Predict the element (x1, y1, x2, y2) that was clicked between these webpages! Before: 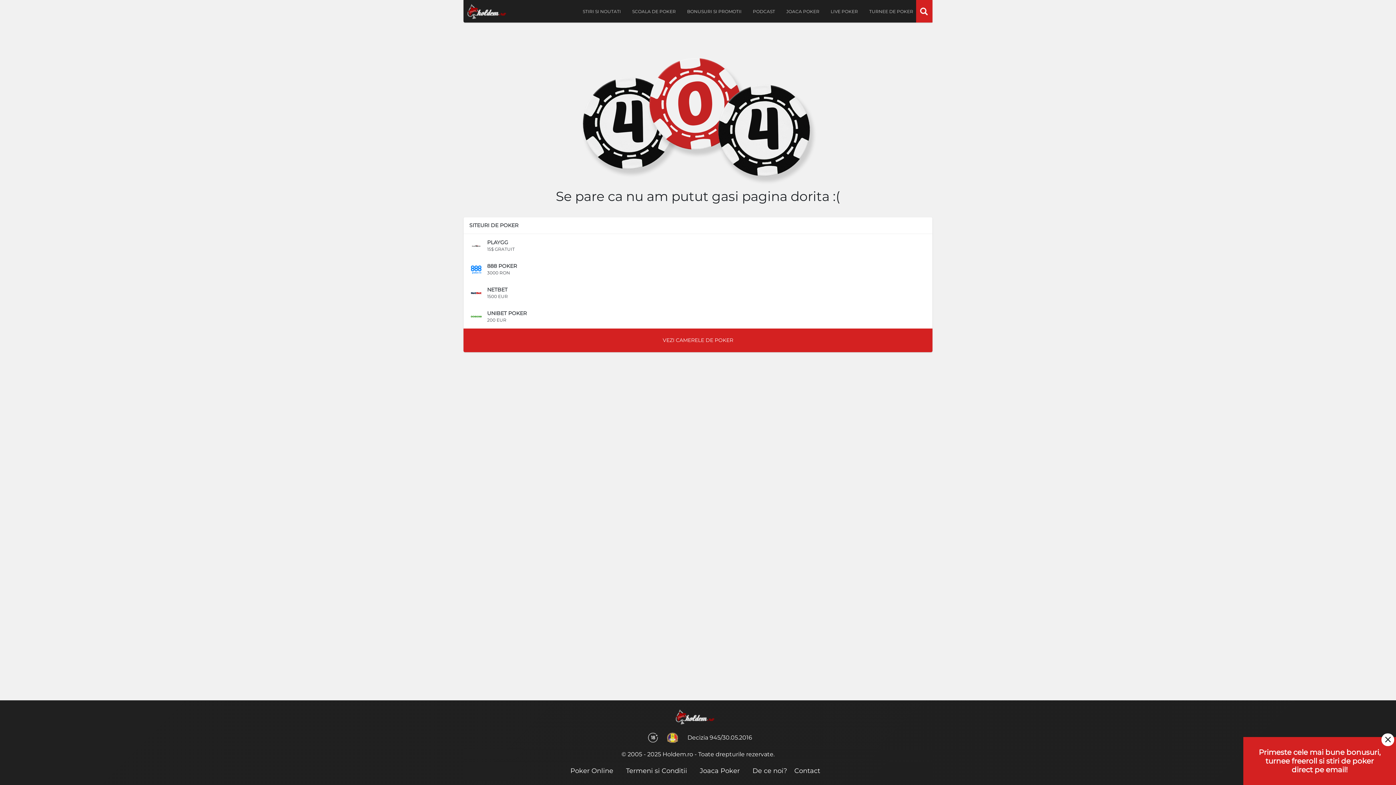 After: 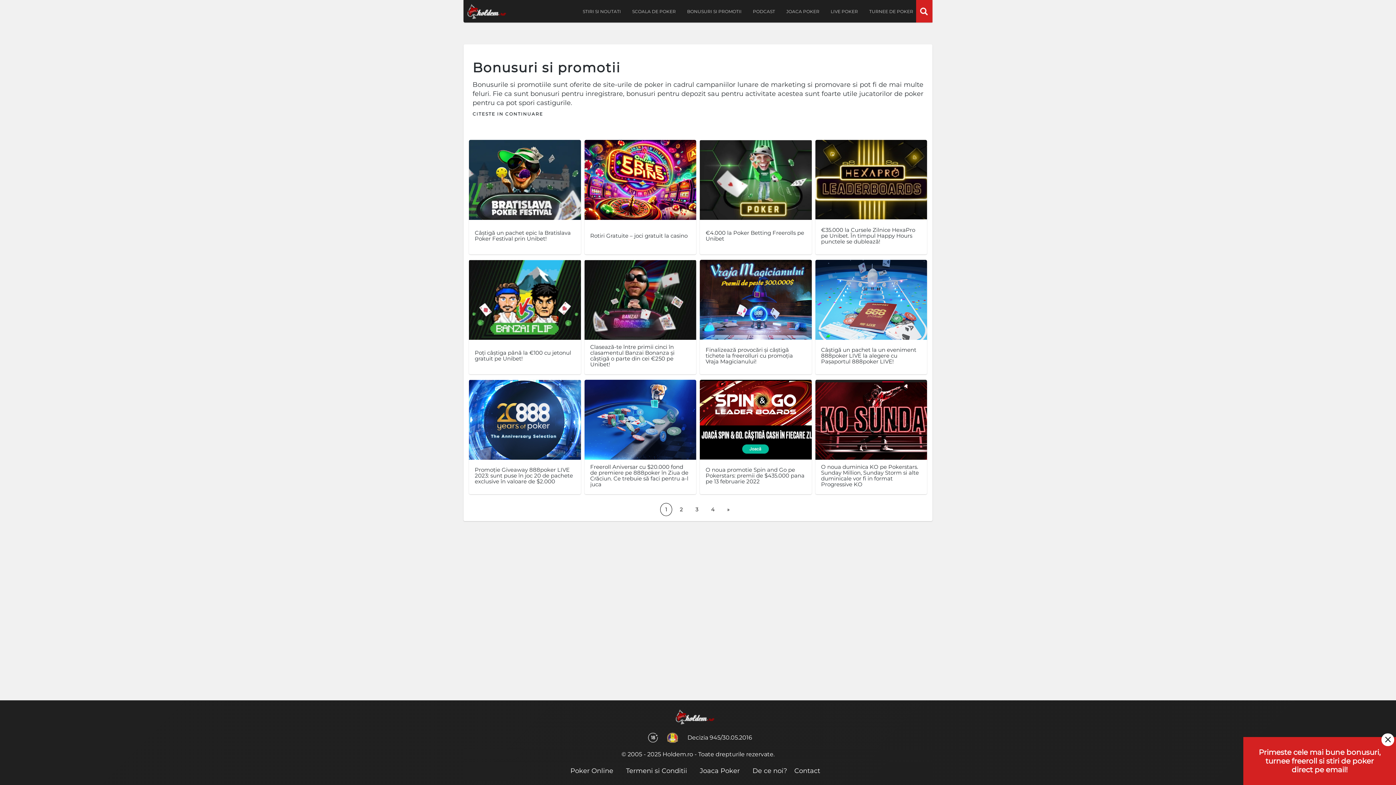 Action: bbox: (687, 8, 741, 14) label: BONUSURI SI PROMOTII